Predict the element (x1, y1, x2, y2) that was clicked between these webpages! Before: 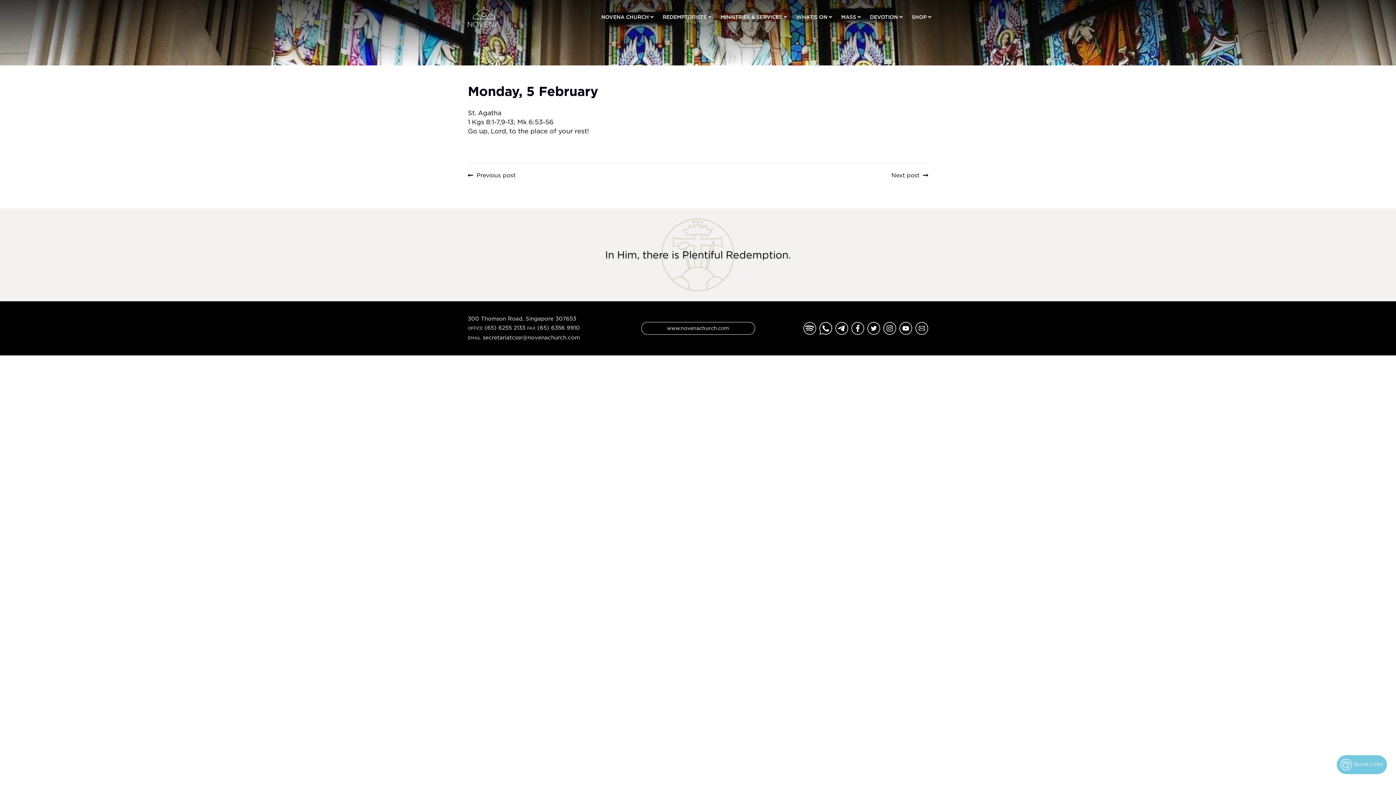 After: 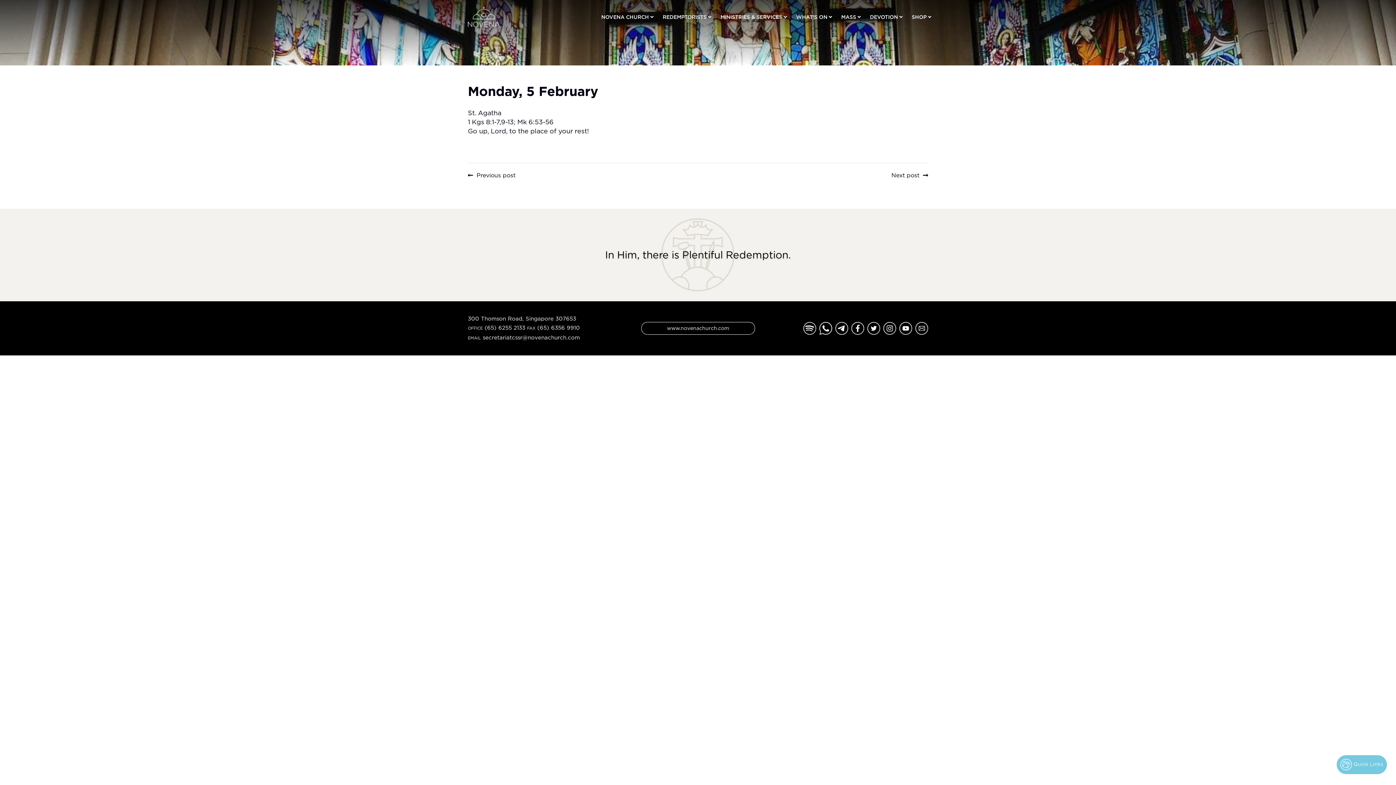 Action: bbox: (851, 324, 864, 331)